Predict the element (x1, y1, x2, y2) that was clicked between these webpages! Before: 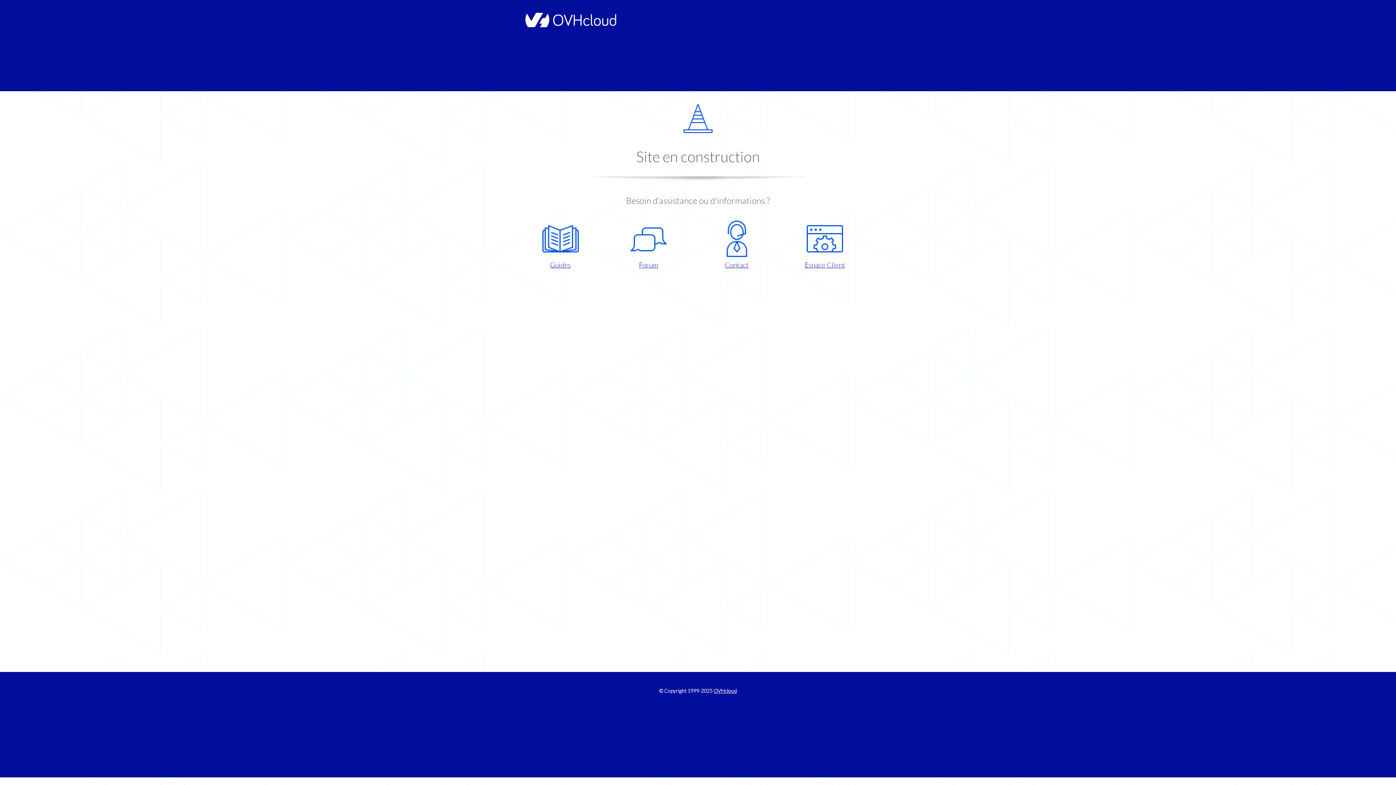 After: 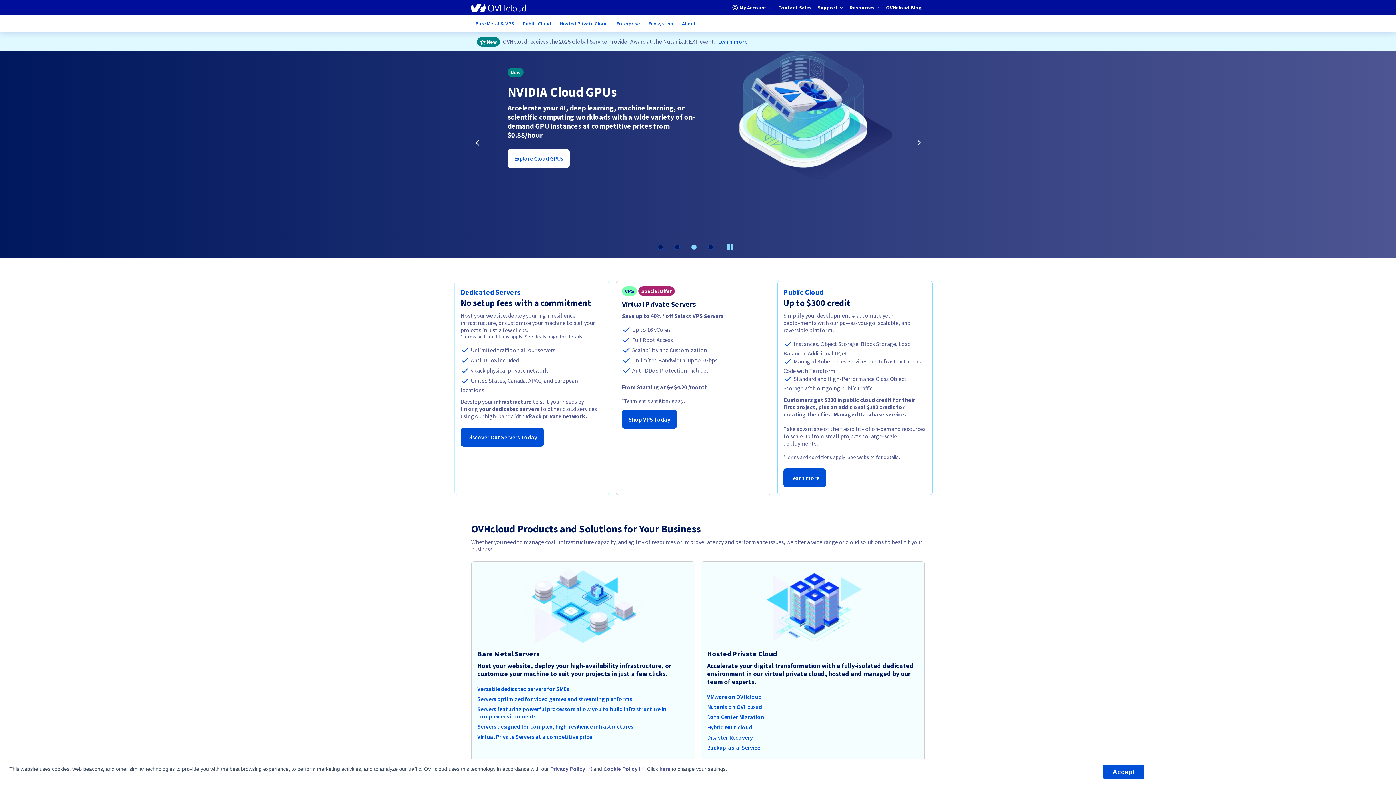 Action: bbox: (521, 22, 616, 28)